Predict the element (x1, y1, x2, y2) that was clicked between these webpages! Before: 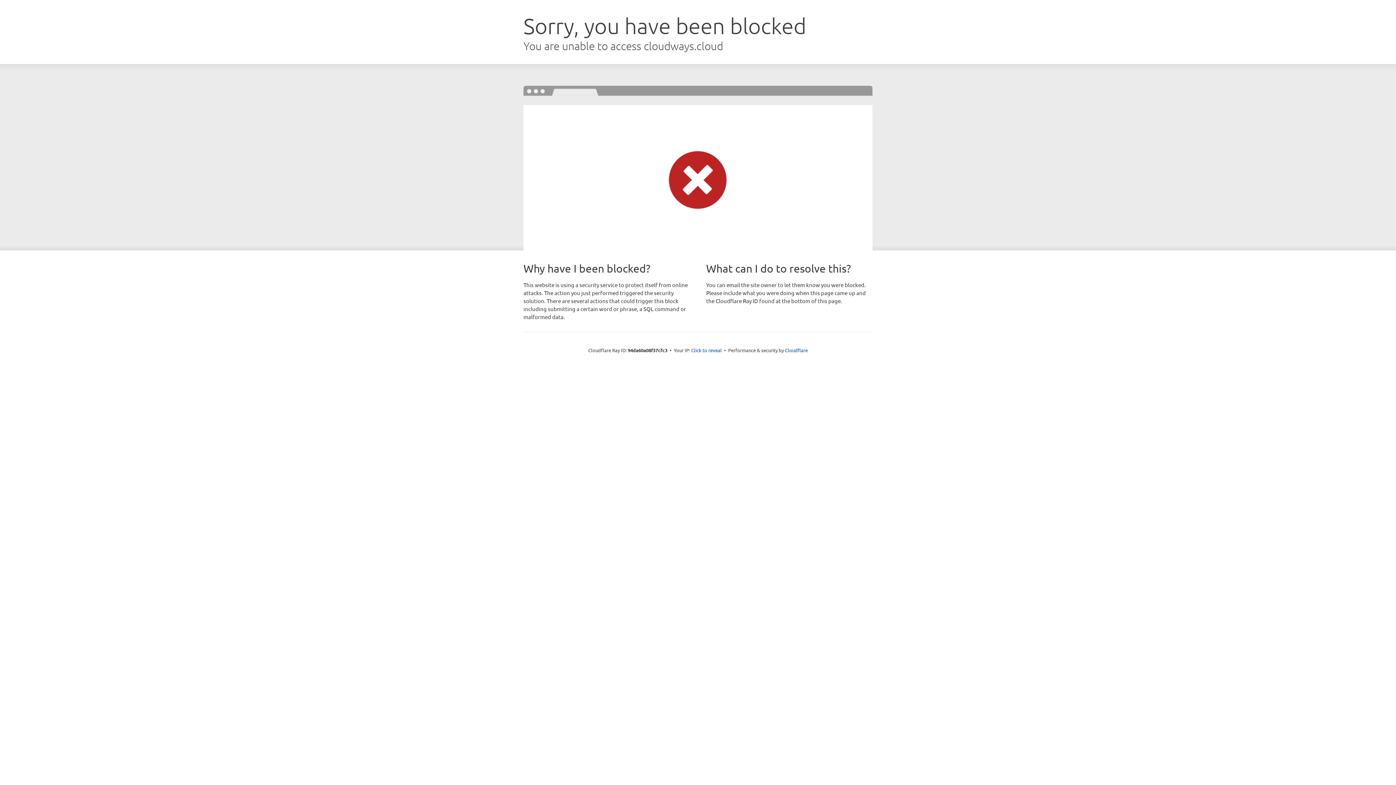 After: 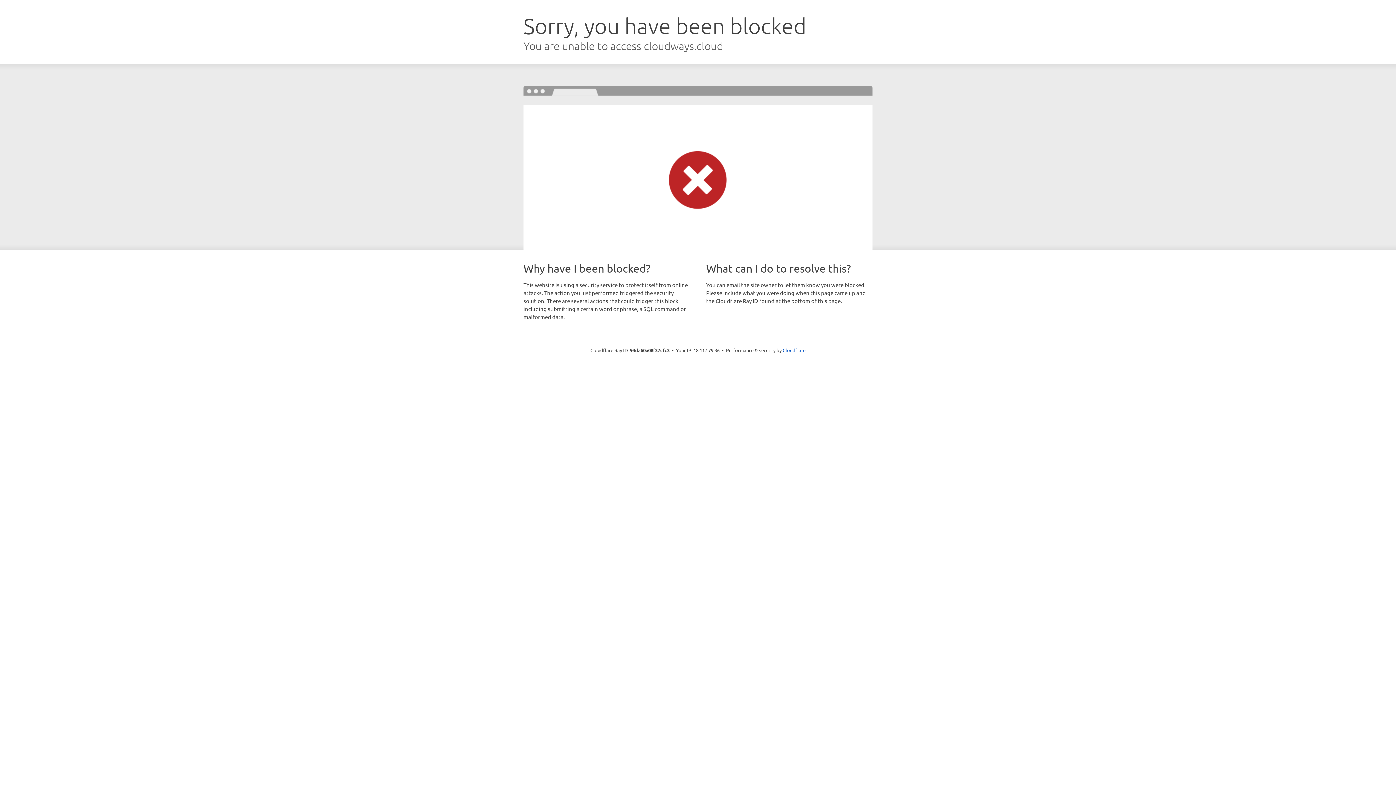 Action: bbox: (691, 346, 722, 353) label: Click to reveal